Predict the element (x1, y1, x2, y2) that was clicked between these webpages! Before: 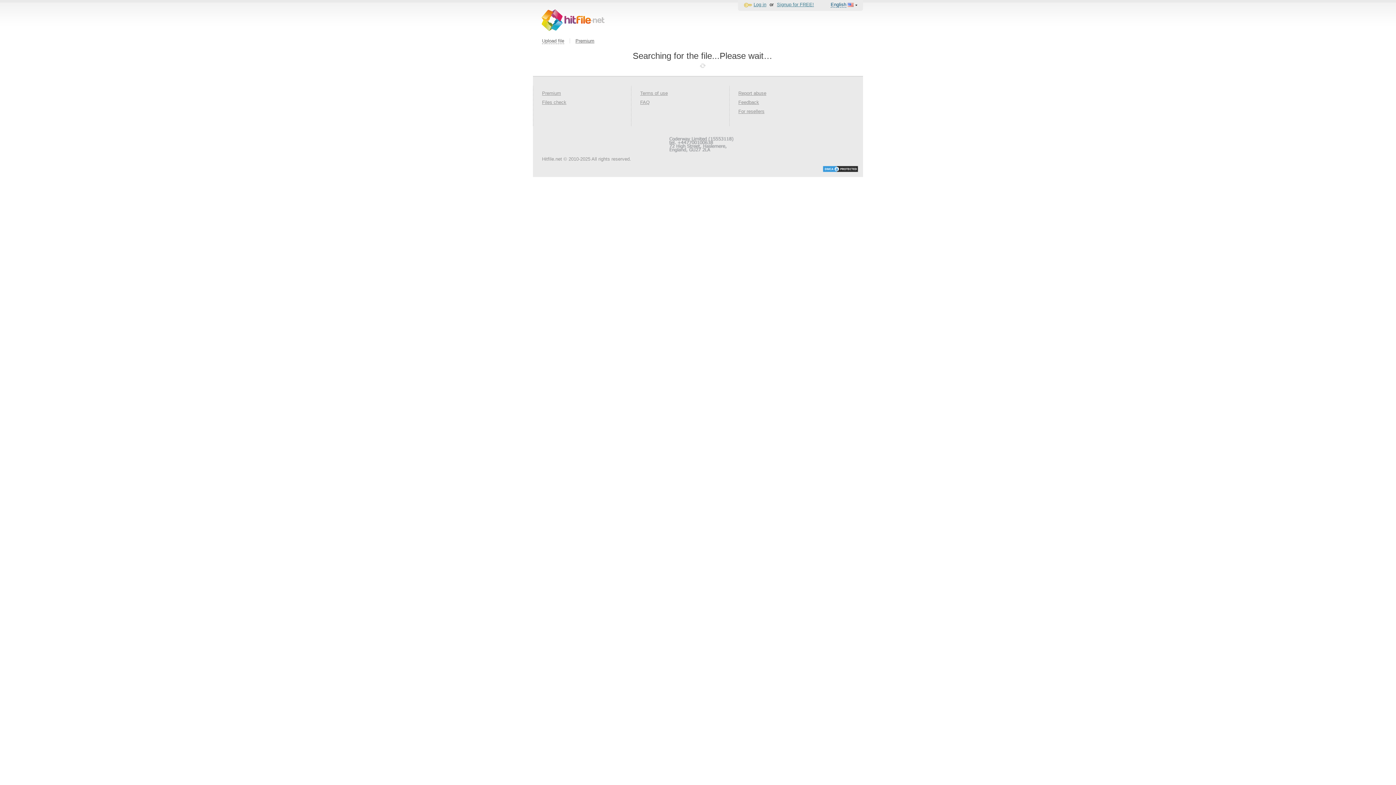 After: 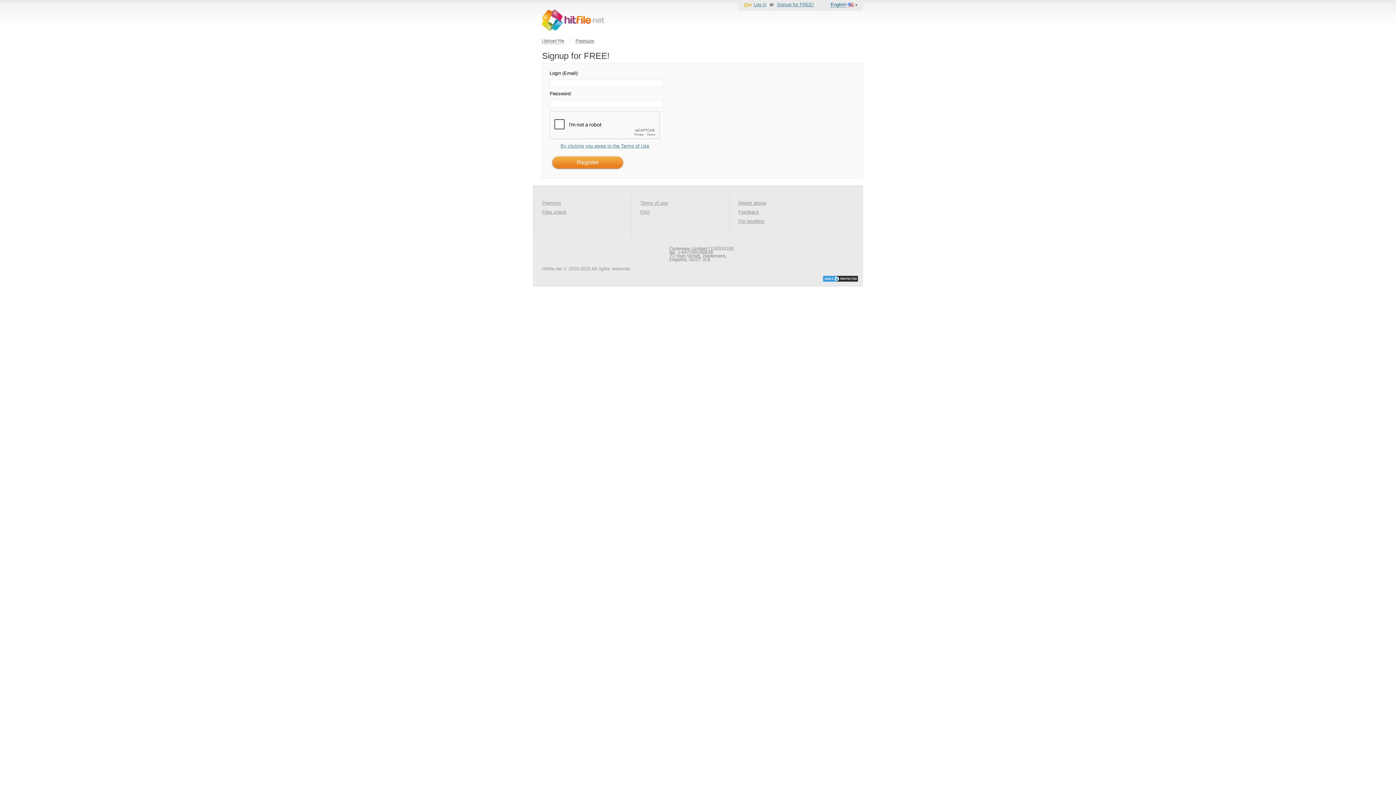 Action: label: Signup for FREE! bbox: (777, 1, 814, 7)